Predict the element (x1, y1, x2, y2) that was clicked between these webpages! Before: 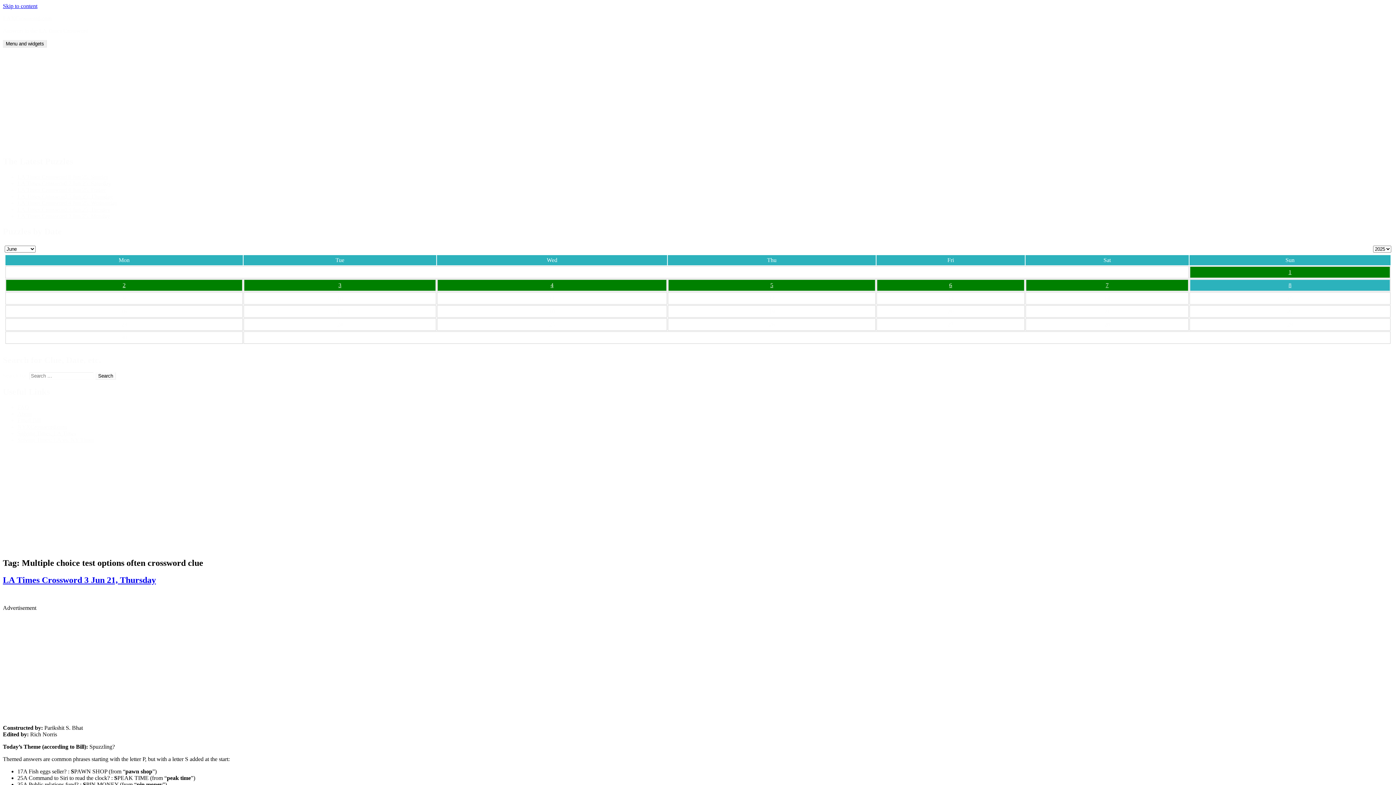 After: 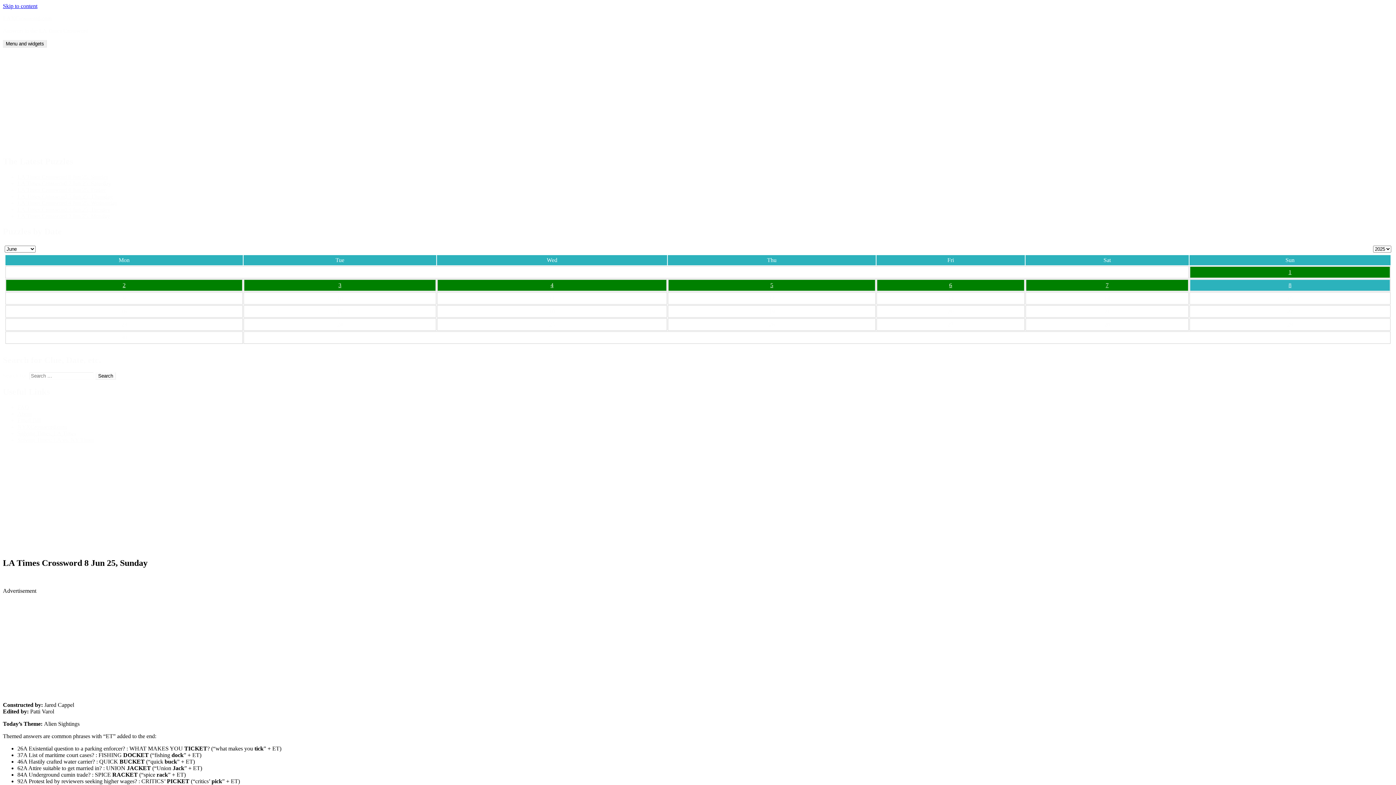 Action: label: LA Times Crossword 8 Jun 25, Sunday bbox: (17, 173, 108, 179)